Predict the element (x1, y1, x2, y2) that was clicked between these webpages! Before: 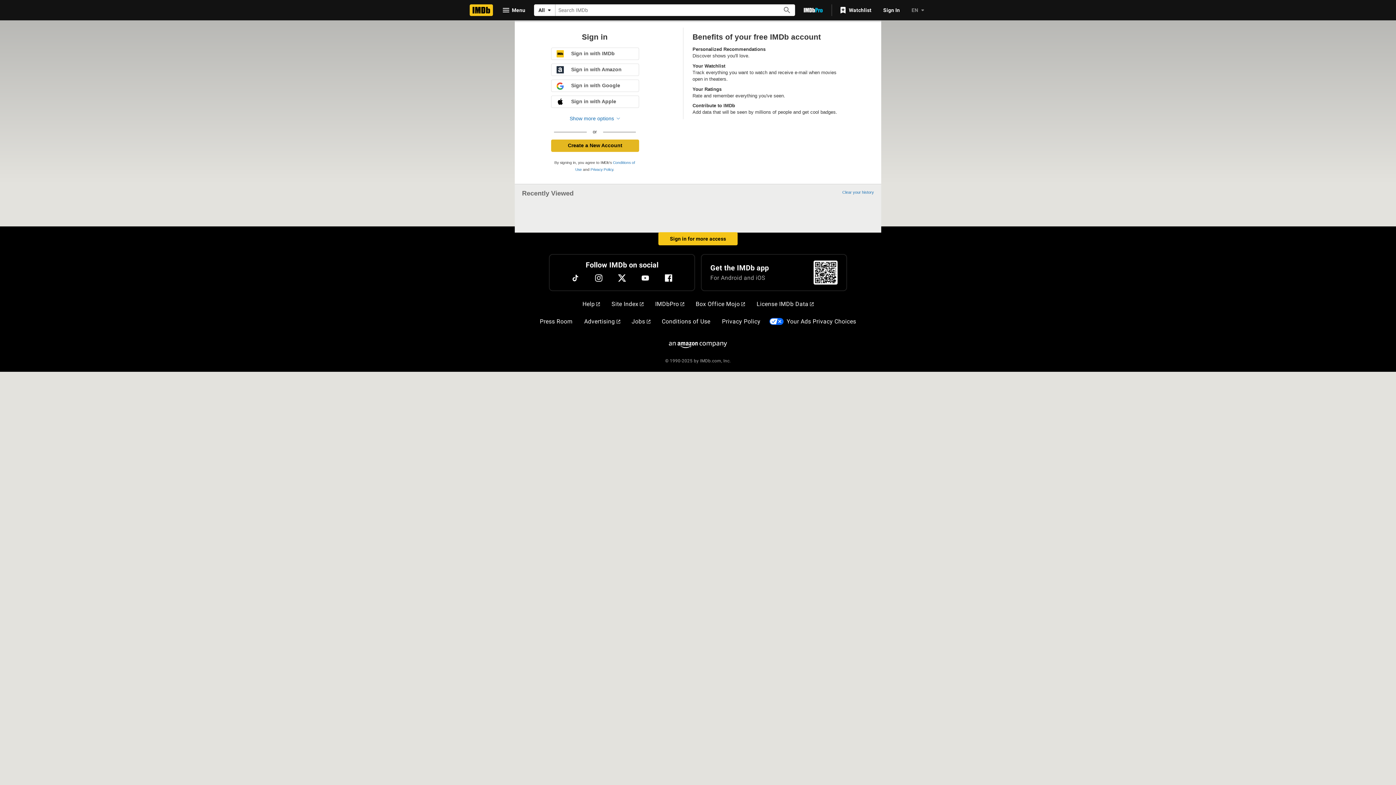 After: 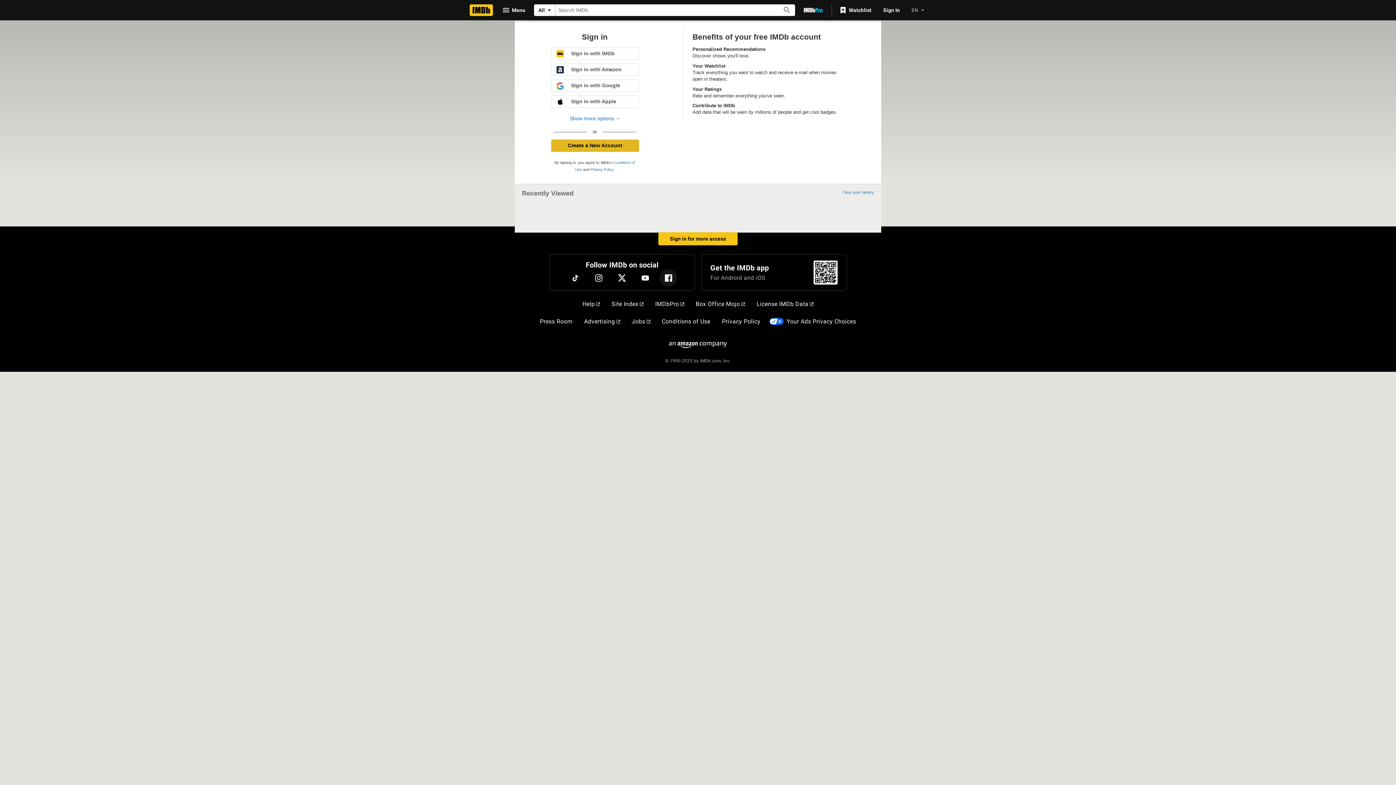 Action: label: Facebook bbox: (660, 269, 677, 286)